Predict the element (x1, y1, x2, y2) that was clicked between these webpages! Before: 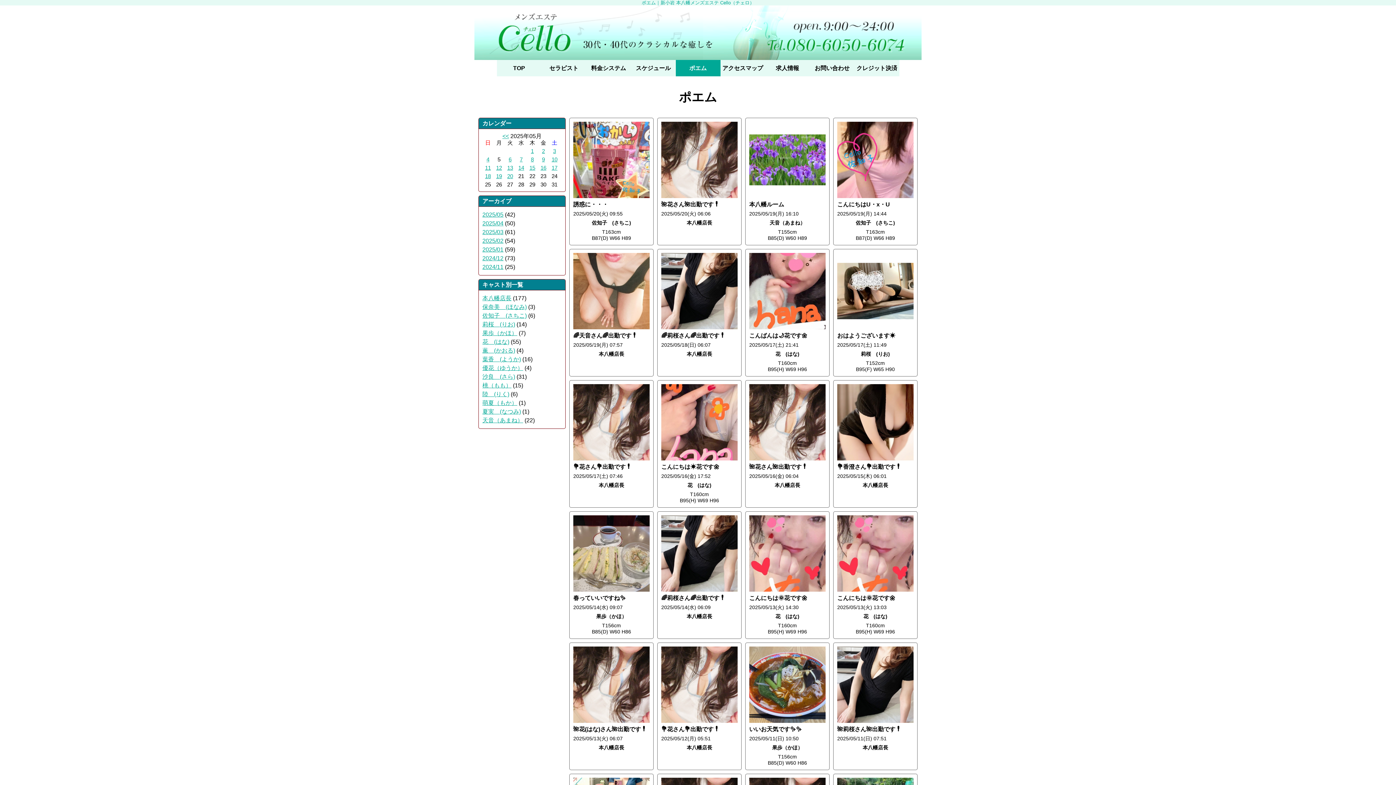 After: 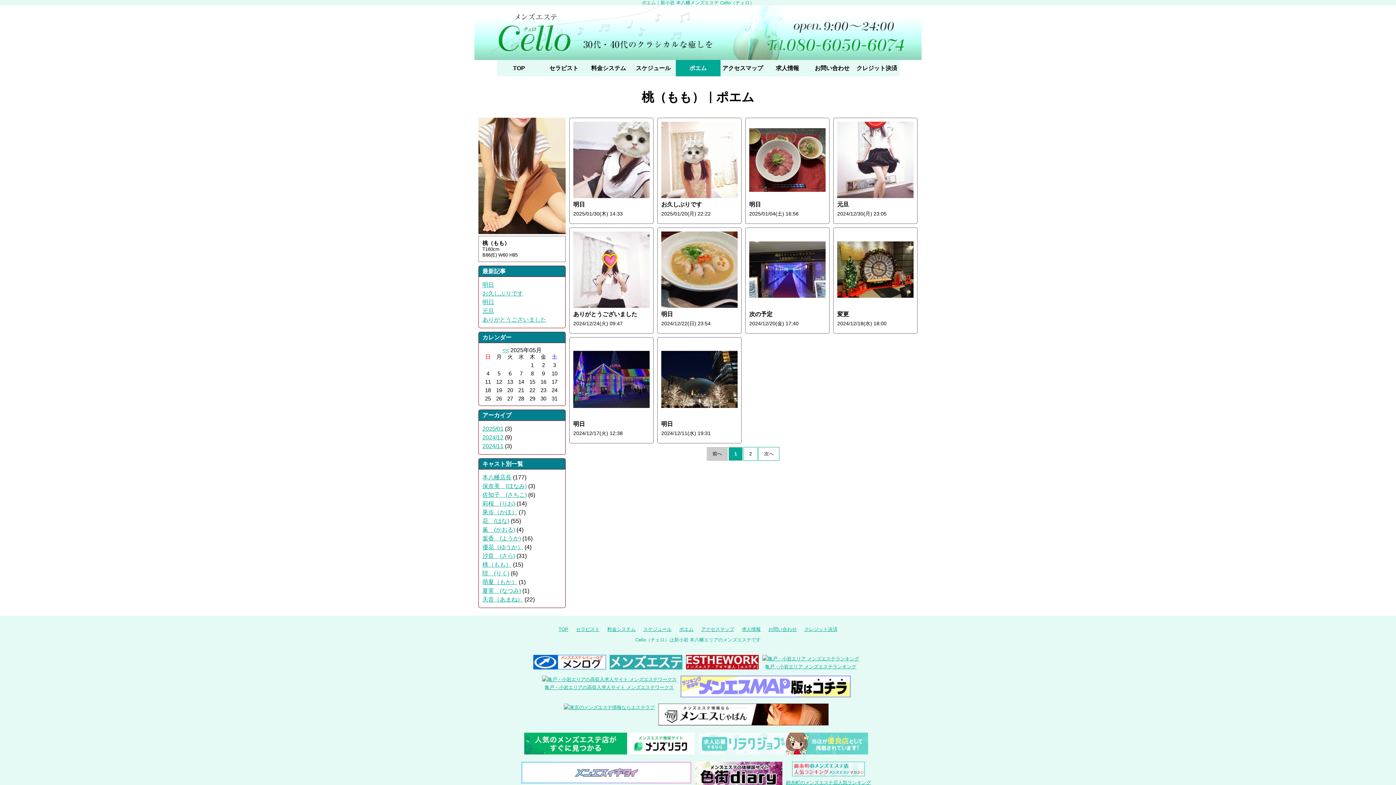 Action: bbox: (482, 382, 511, 388) label: 桃（もも）